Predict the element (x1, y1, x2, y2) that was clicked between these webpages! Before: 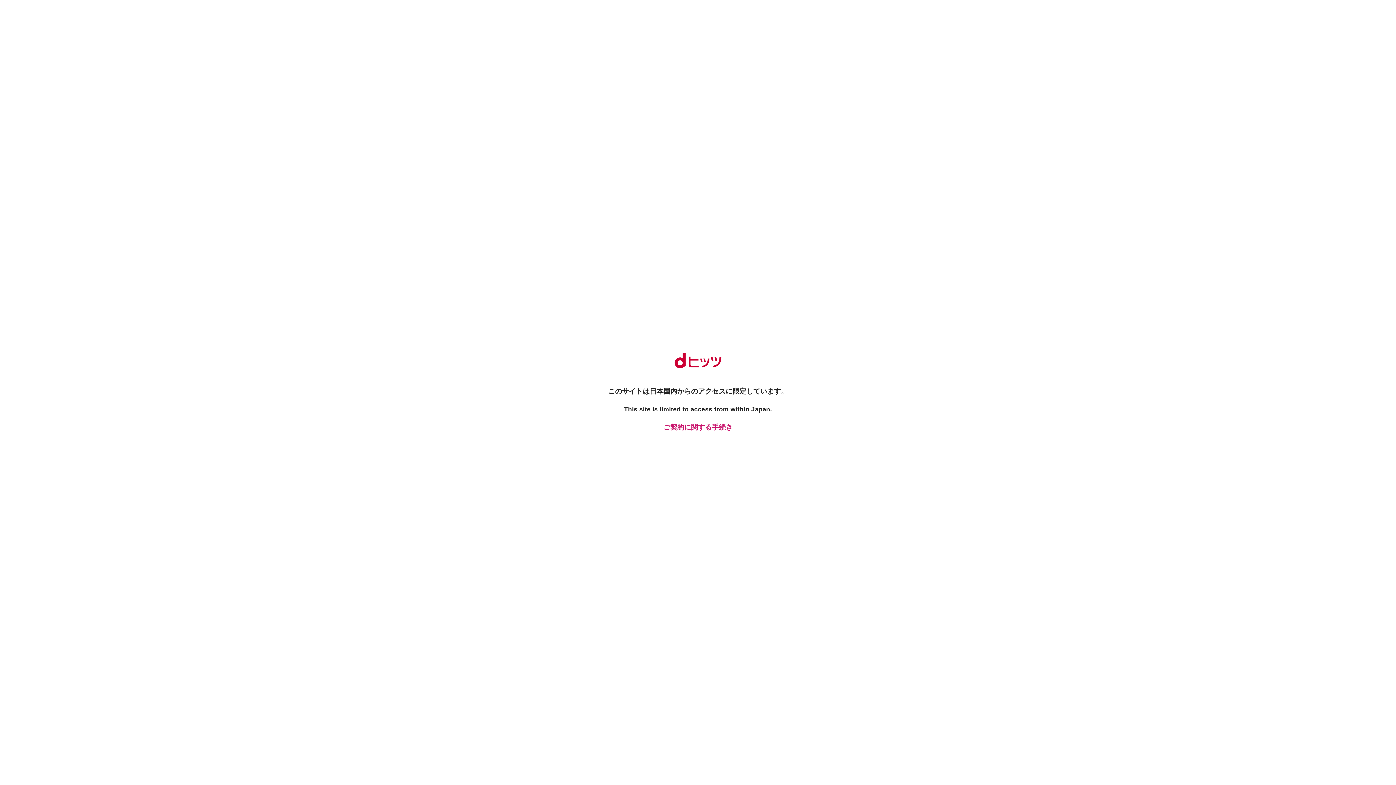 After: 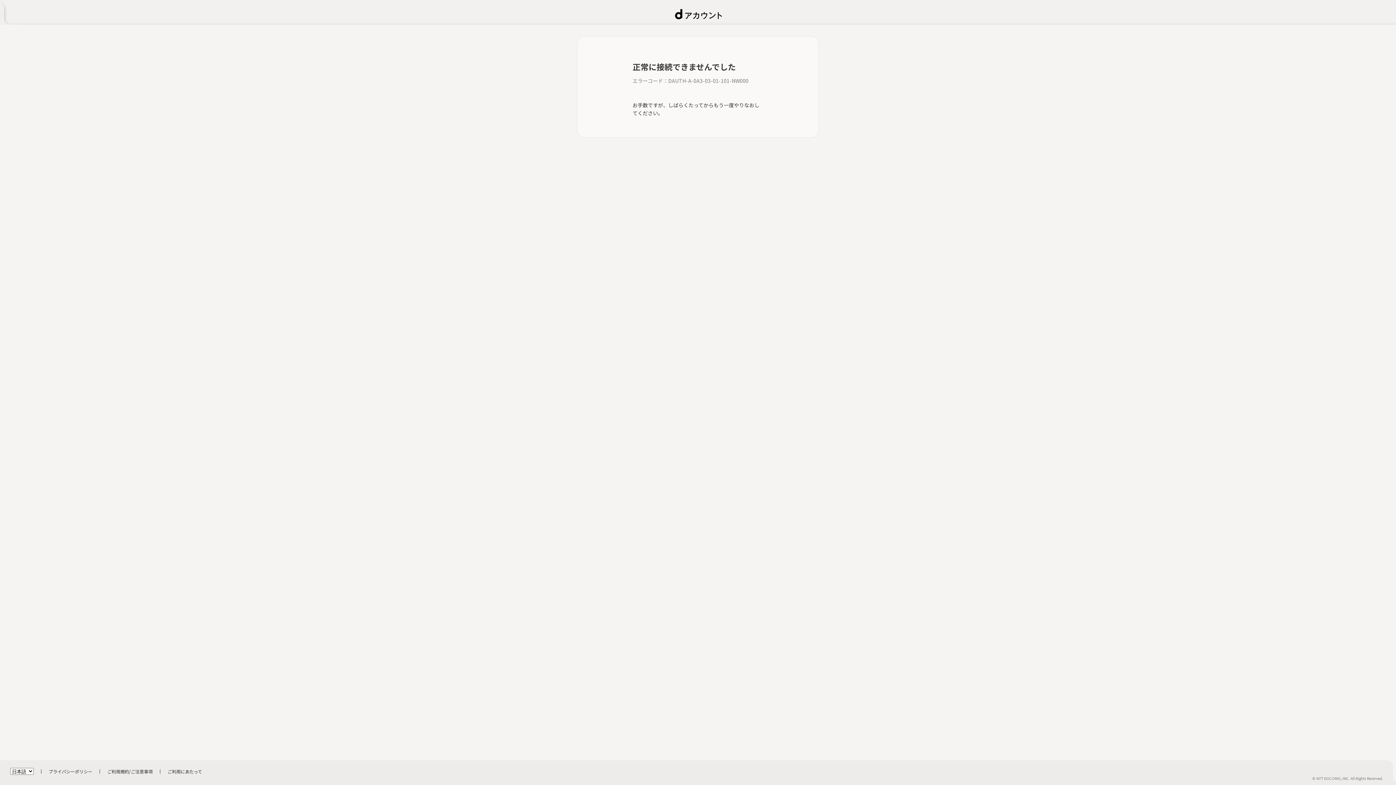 Action: label: ご契約に関する手続き bbox: (661, 422, 734, 432)